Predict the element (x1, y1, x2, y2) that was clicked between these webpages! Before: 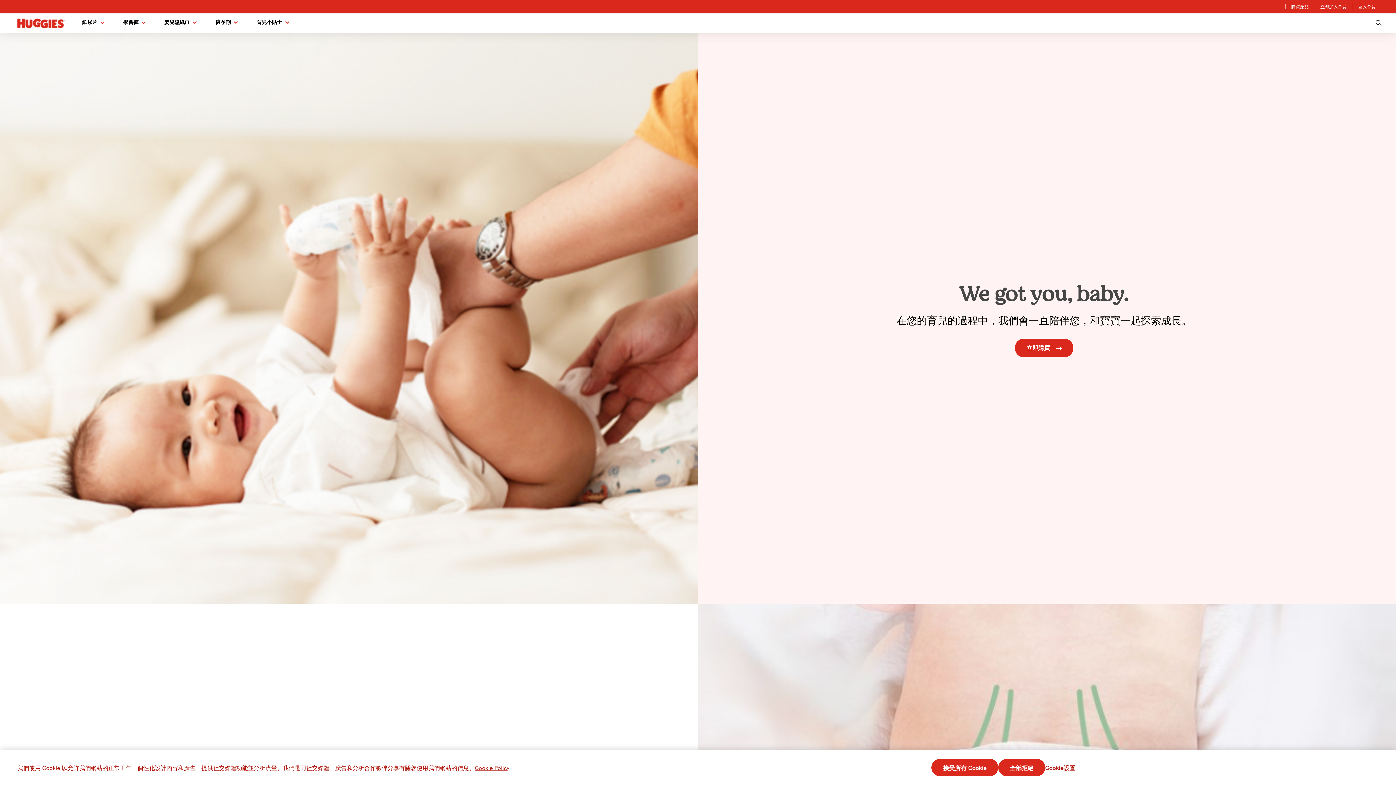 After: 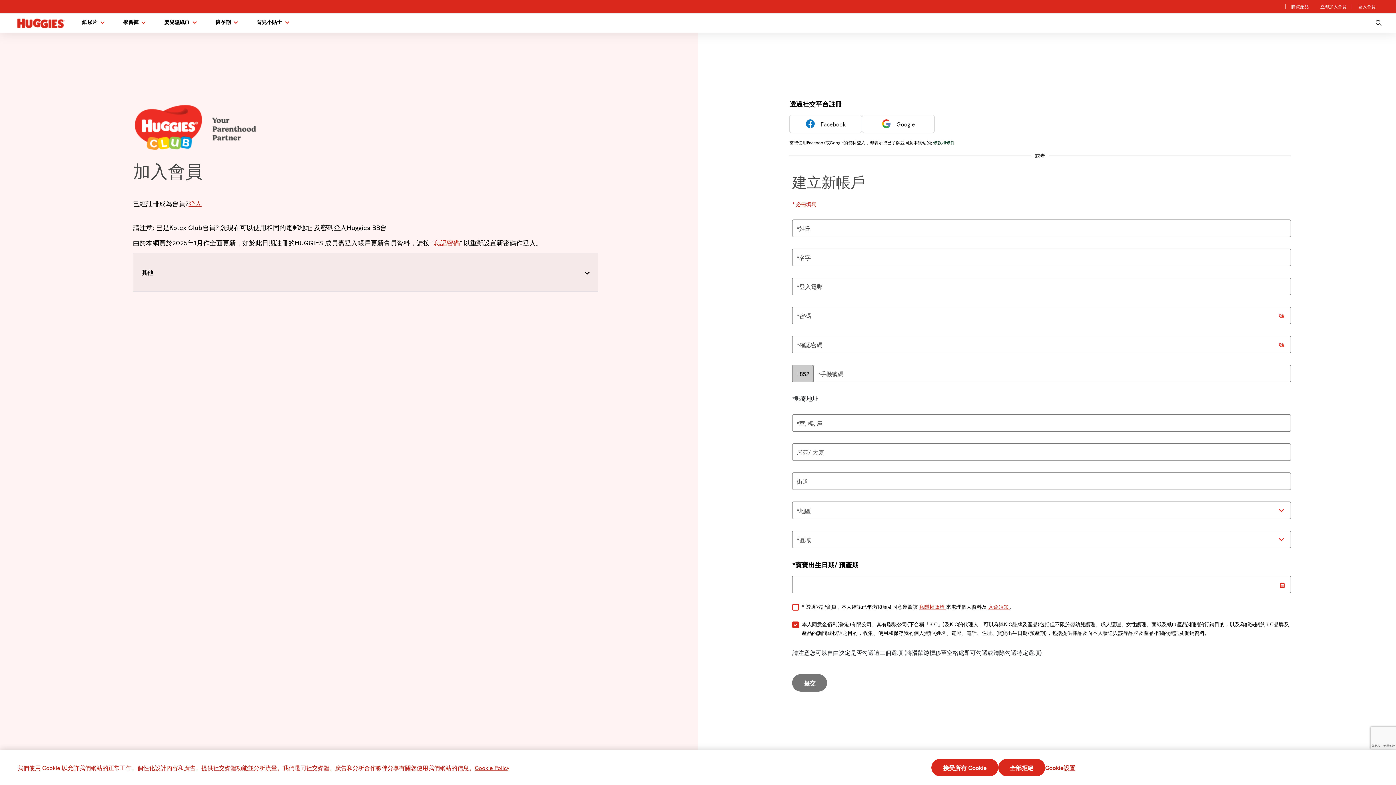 Action: bbox: (1314, 2, 1352, 10) label: 立即加入會員